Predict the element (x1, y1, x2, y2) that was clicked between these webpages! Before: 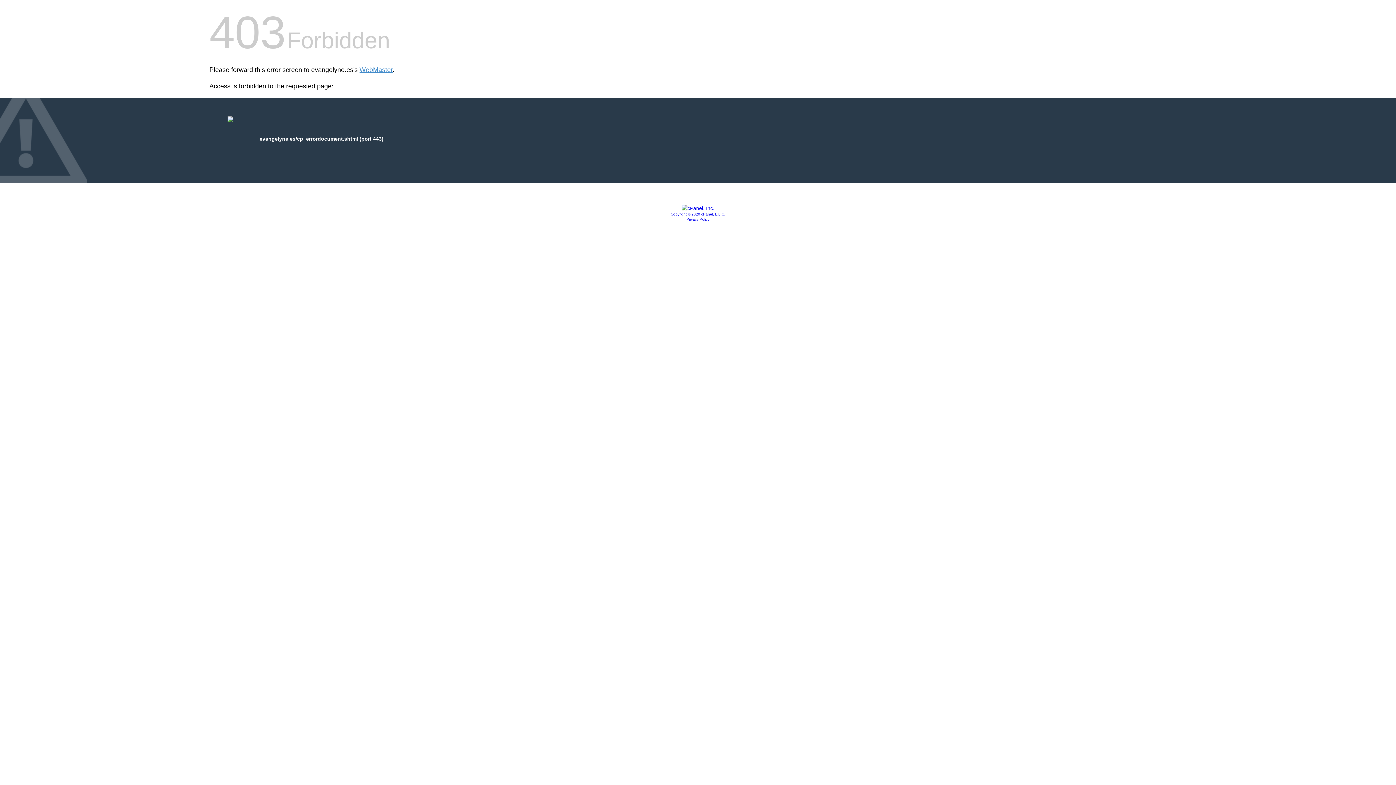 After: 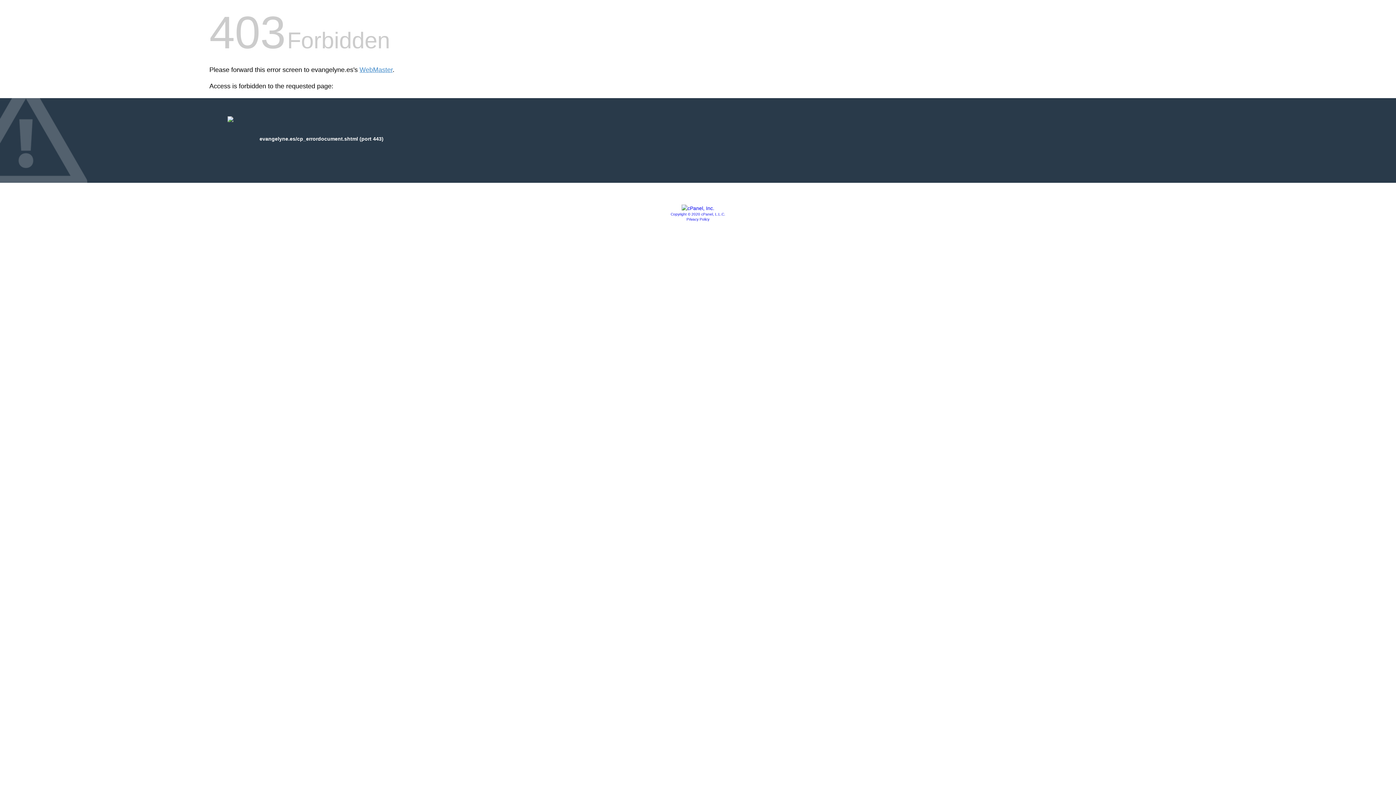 Action: bbox: (686, 217, 709, 221) label: Privacy Policy